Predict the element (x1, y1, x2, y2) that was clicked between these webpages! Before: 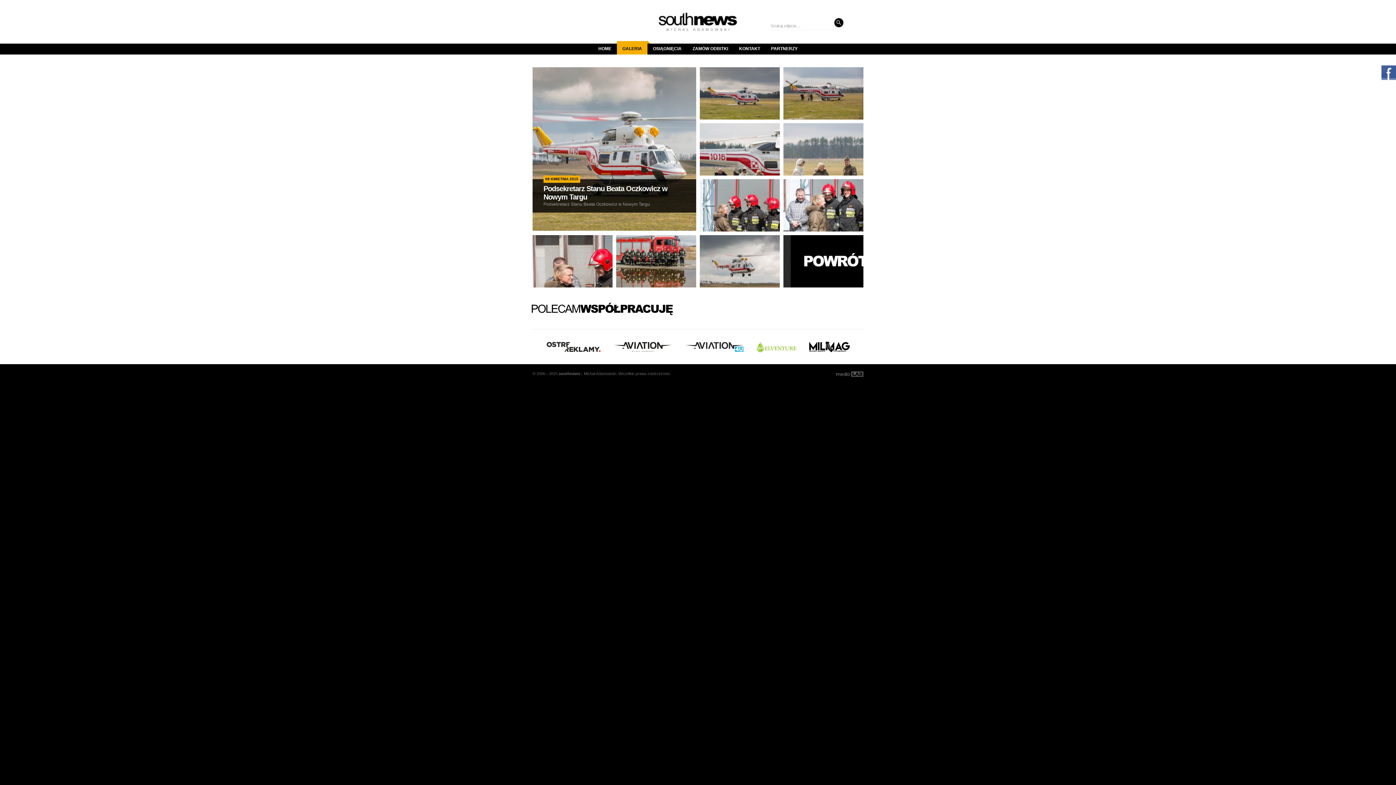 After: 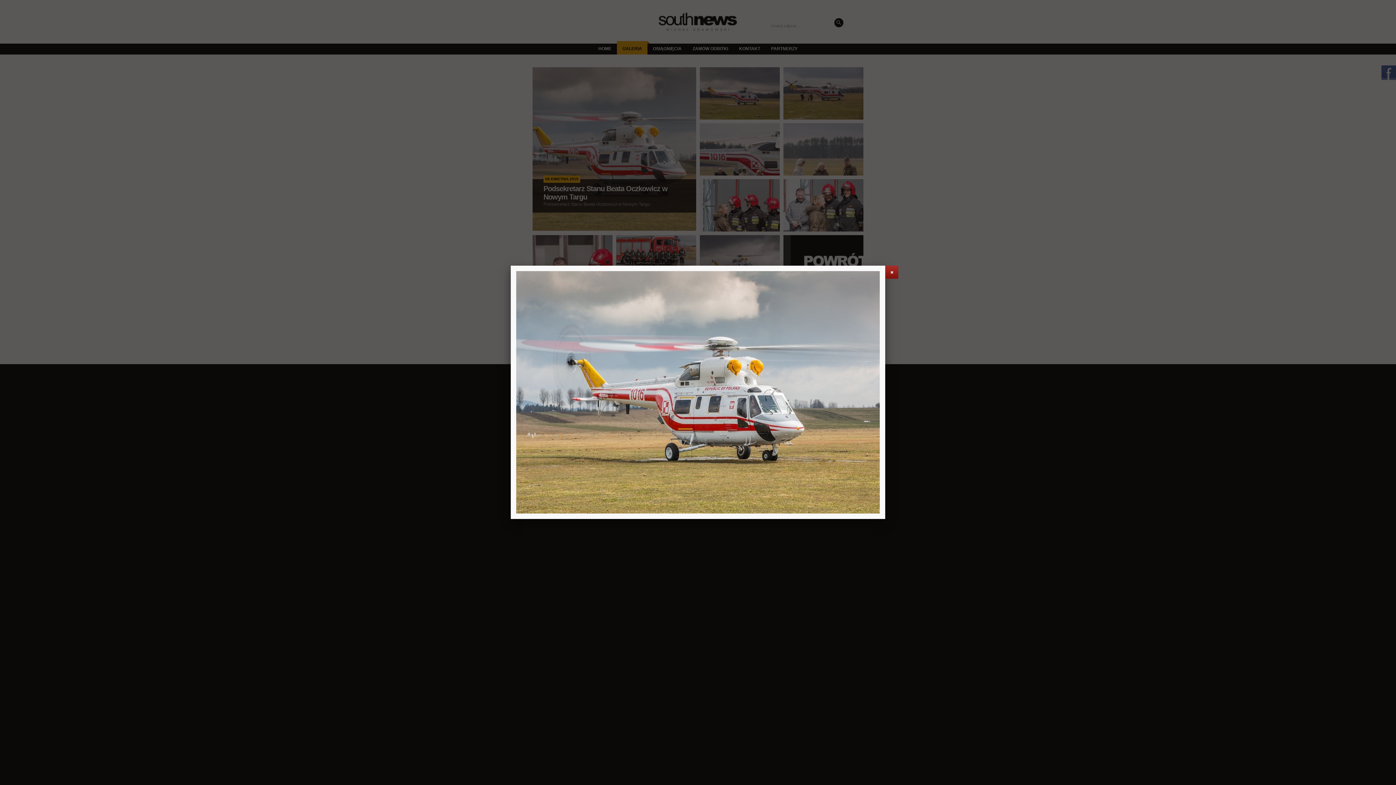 Action: bbox: (532, 227, 696, 231)